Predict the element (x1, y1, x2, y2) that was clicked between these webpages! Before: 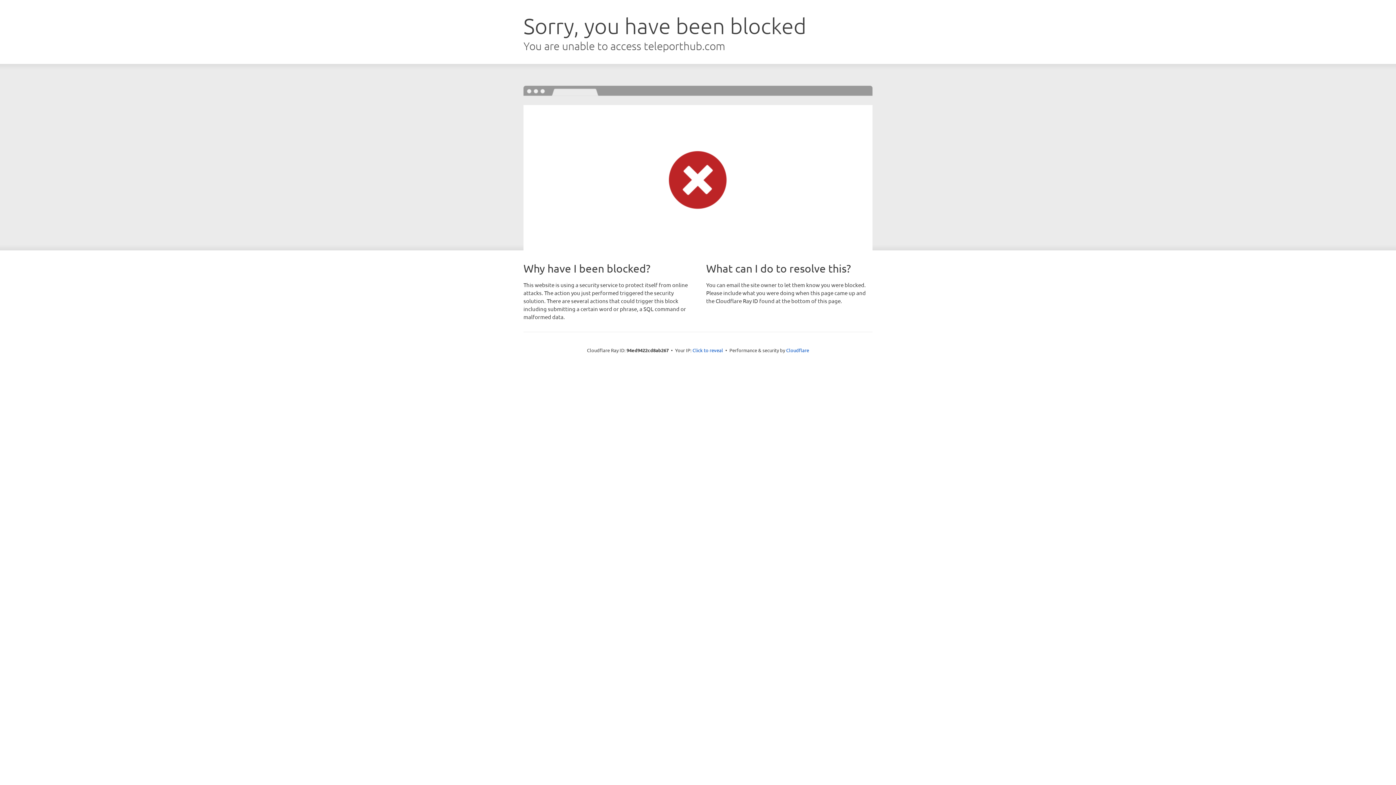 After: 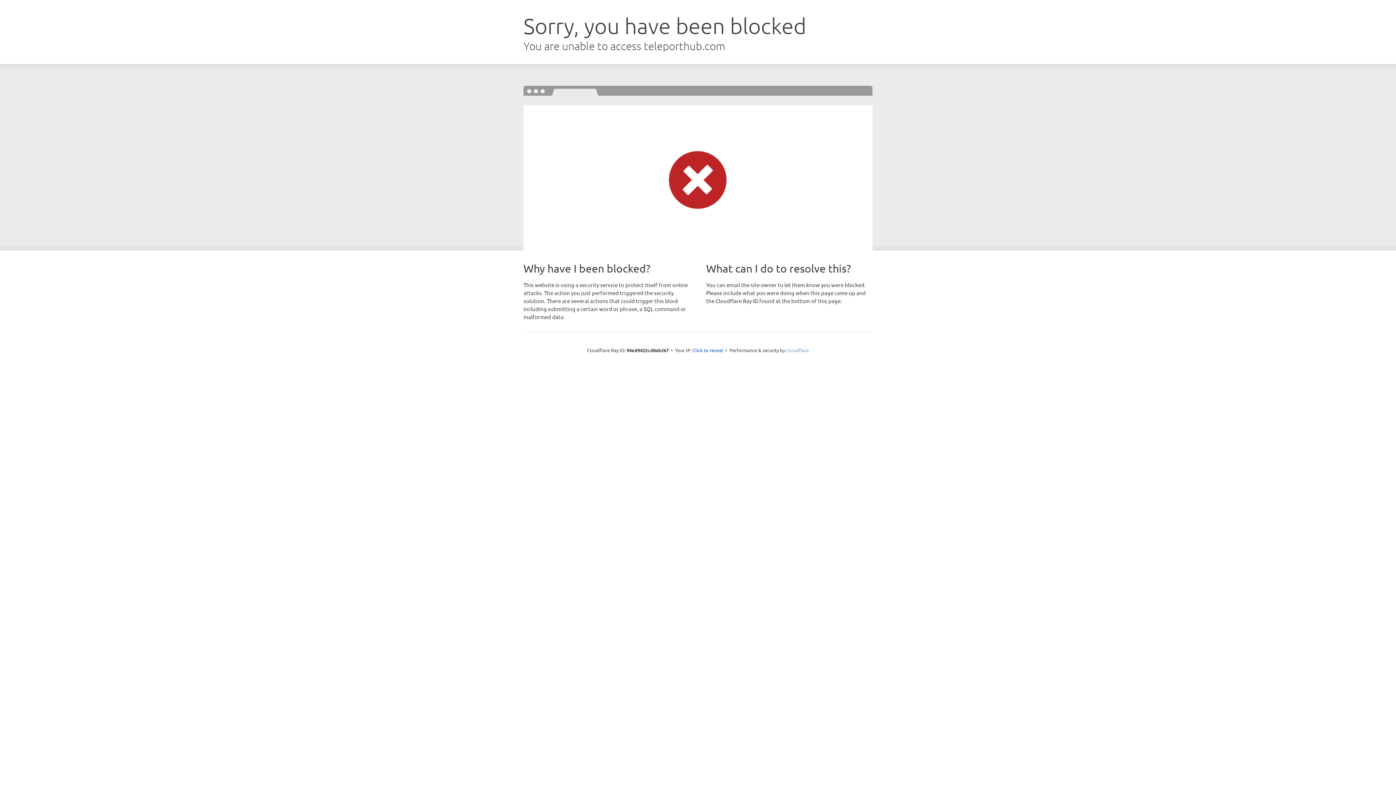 Action: label: Cloudflare bbox: (786, 347, 809, 353)